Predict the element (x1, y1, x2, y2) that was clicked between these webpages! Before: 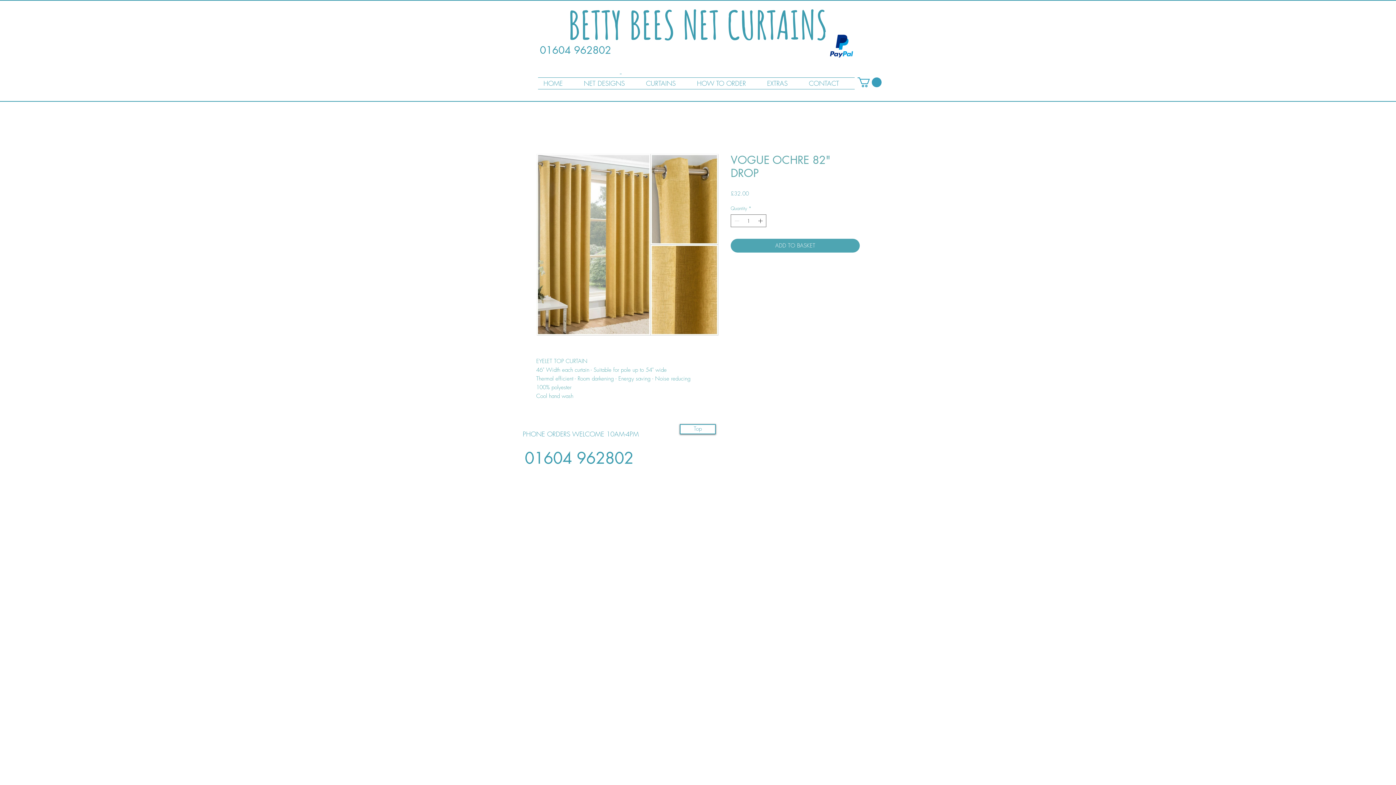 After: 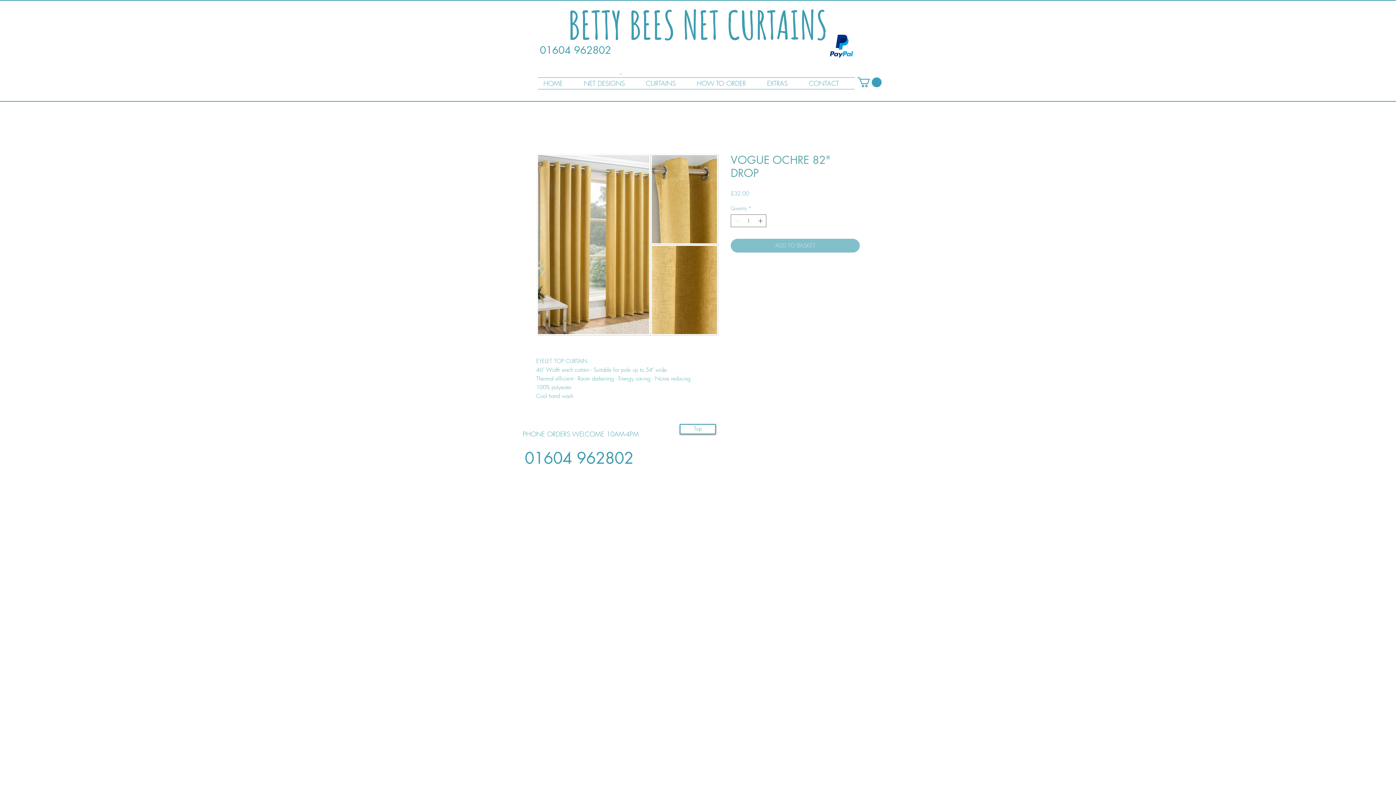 Action: label: ADD TO BASKET bbox: (730, 239, 860, 252)